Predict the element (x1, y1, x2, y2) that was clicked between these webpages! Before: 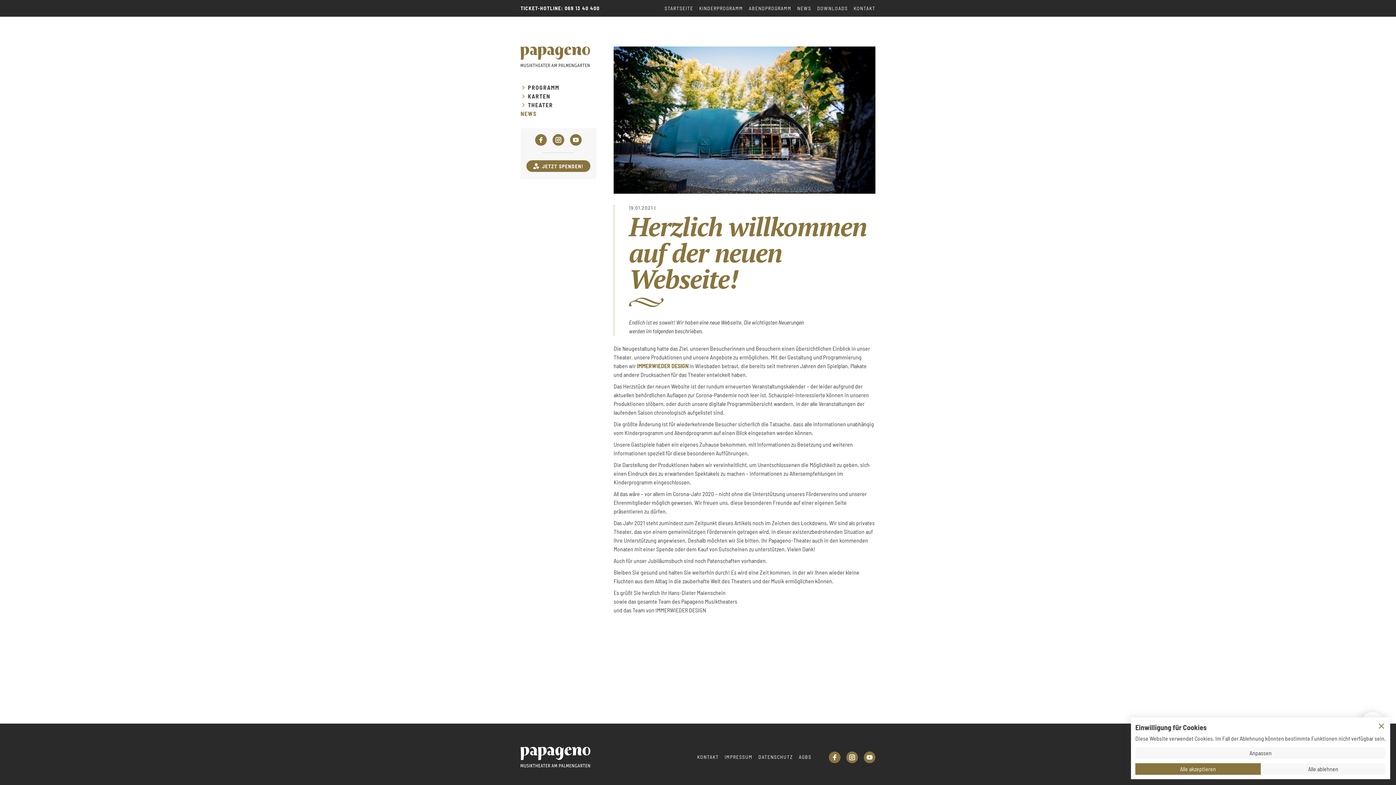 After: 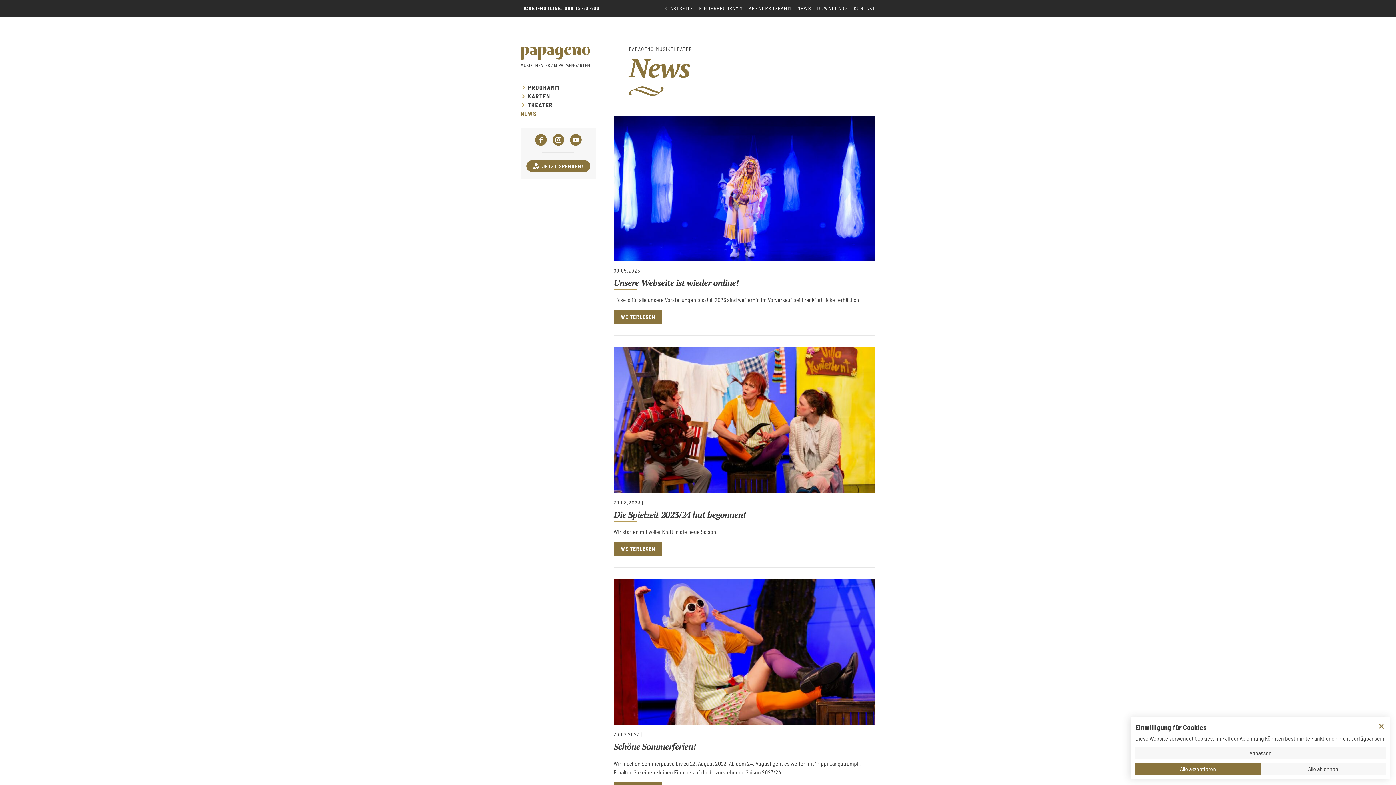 Action: bbox: (797, 5, 811, 11) label: NEWS